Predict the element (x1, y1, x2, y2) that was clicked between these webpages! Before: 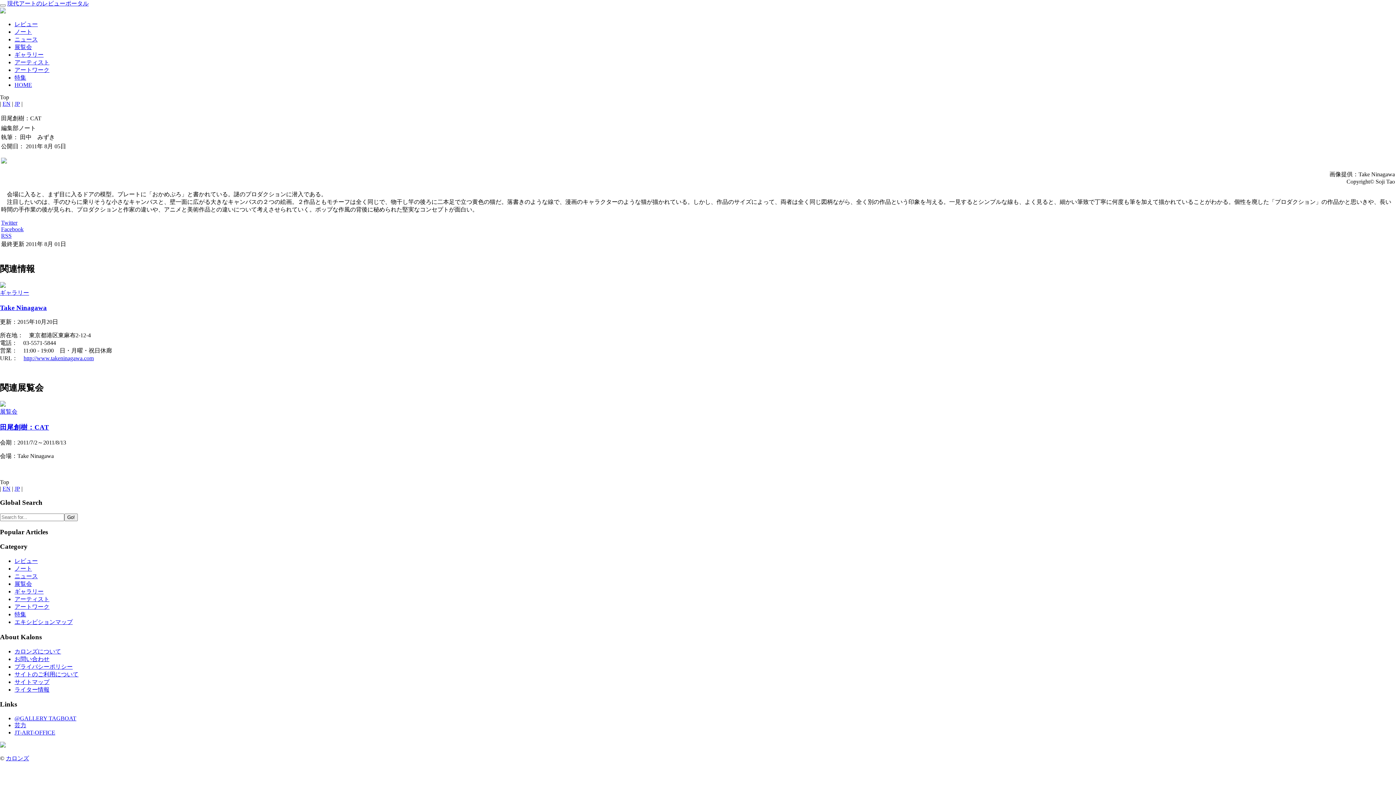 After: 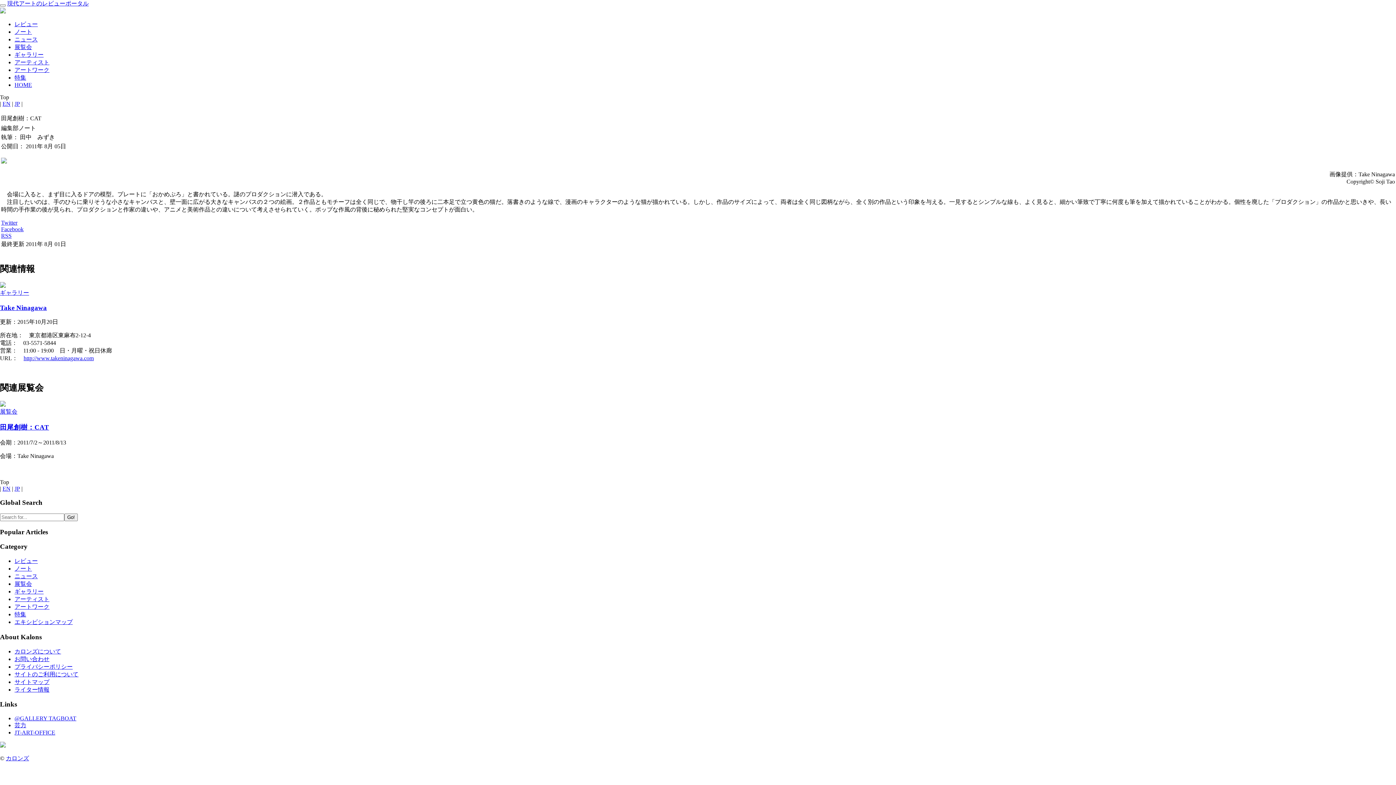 Action: label: @GALLERY TAGBOAT bbox: (14, 715, 76, 721)